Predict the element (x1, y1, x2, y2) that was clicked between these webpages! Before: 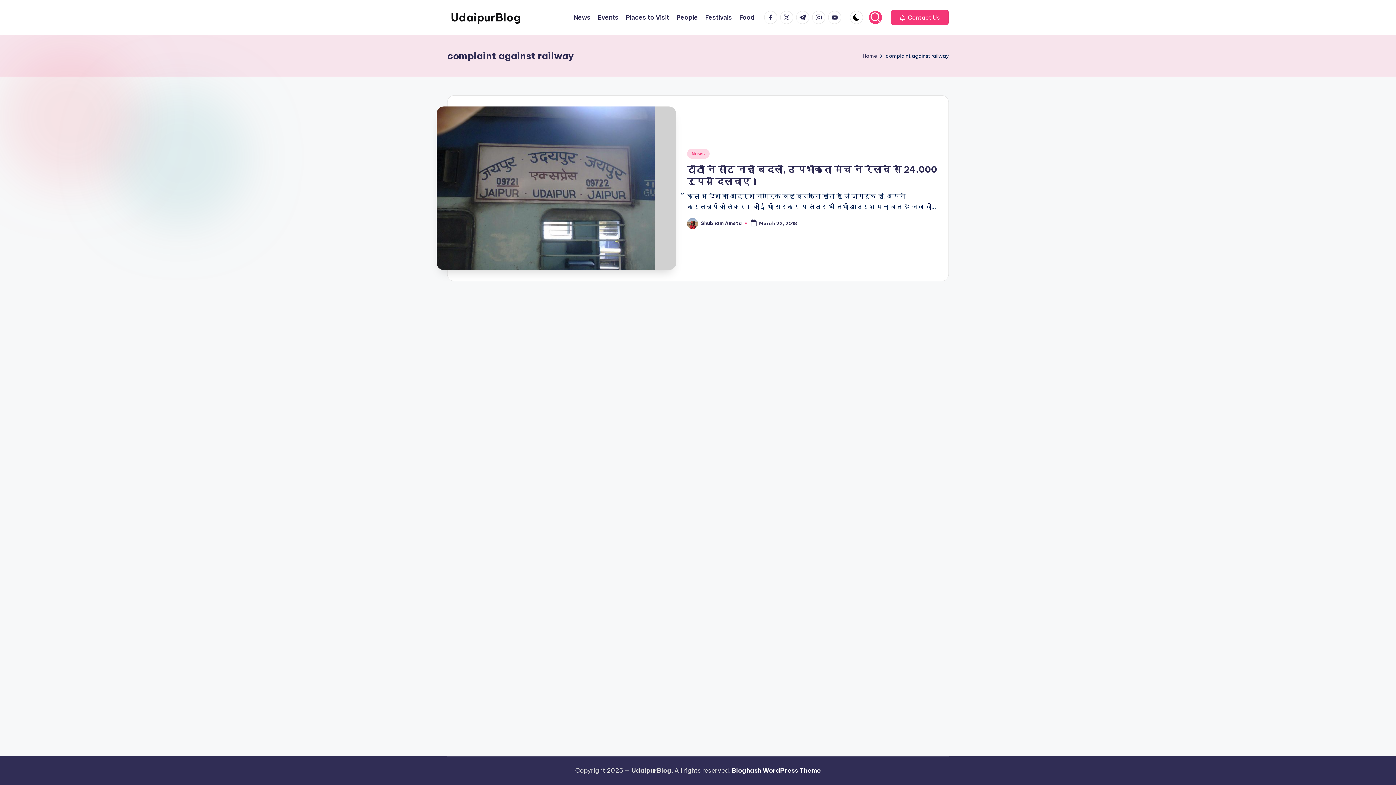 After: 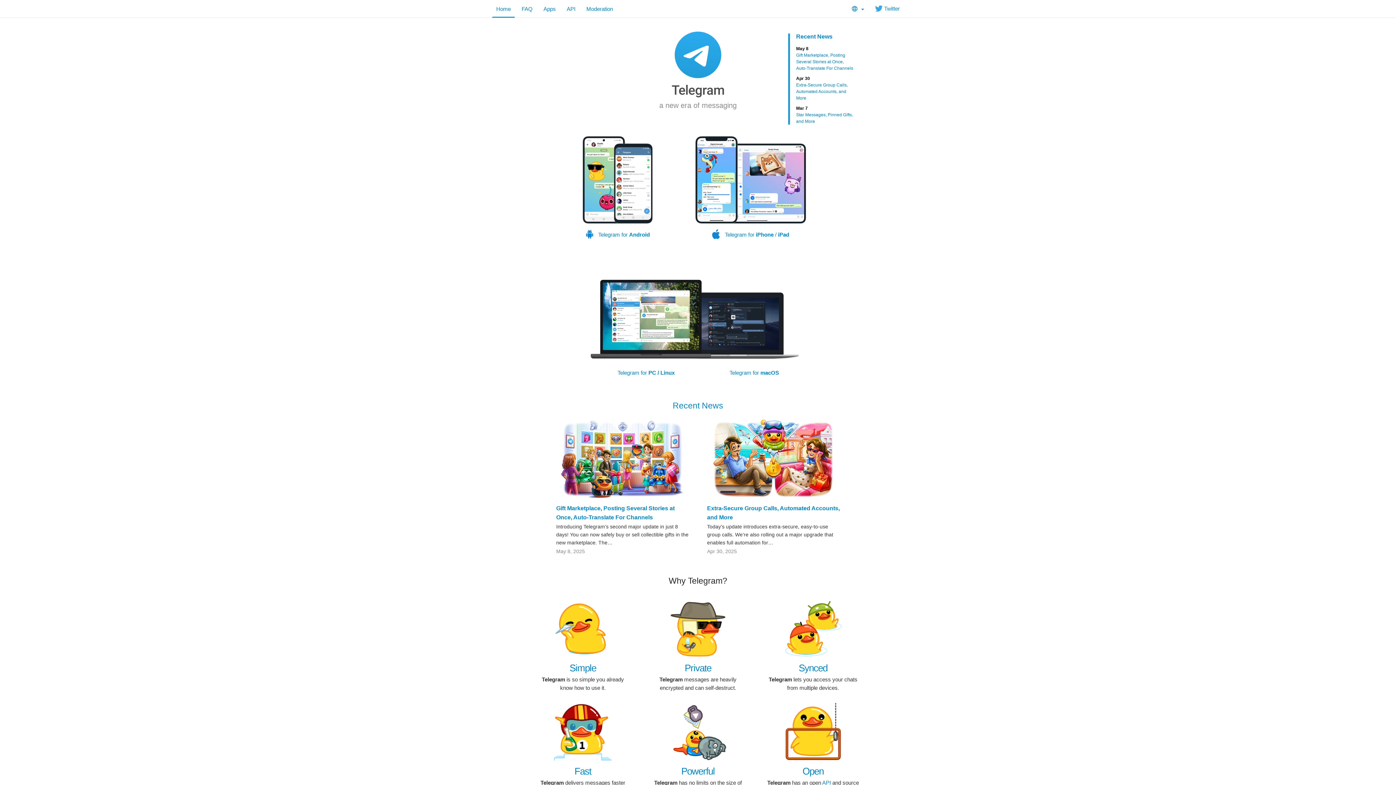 Action: bbox: (796, 10, 812, 24) label: t.me